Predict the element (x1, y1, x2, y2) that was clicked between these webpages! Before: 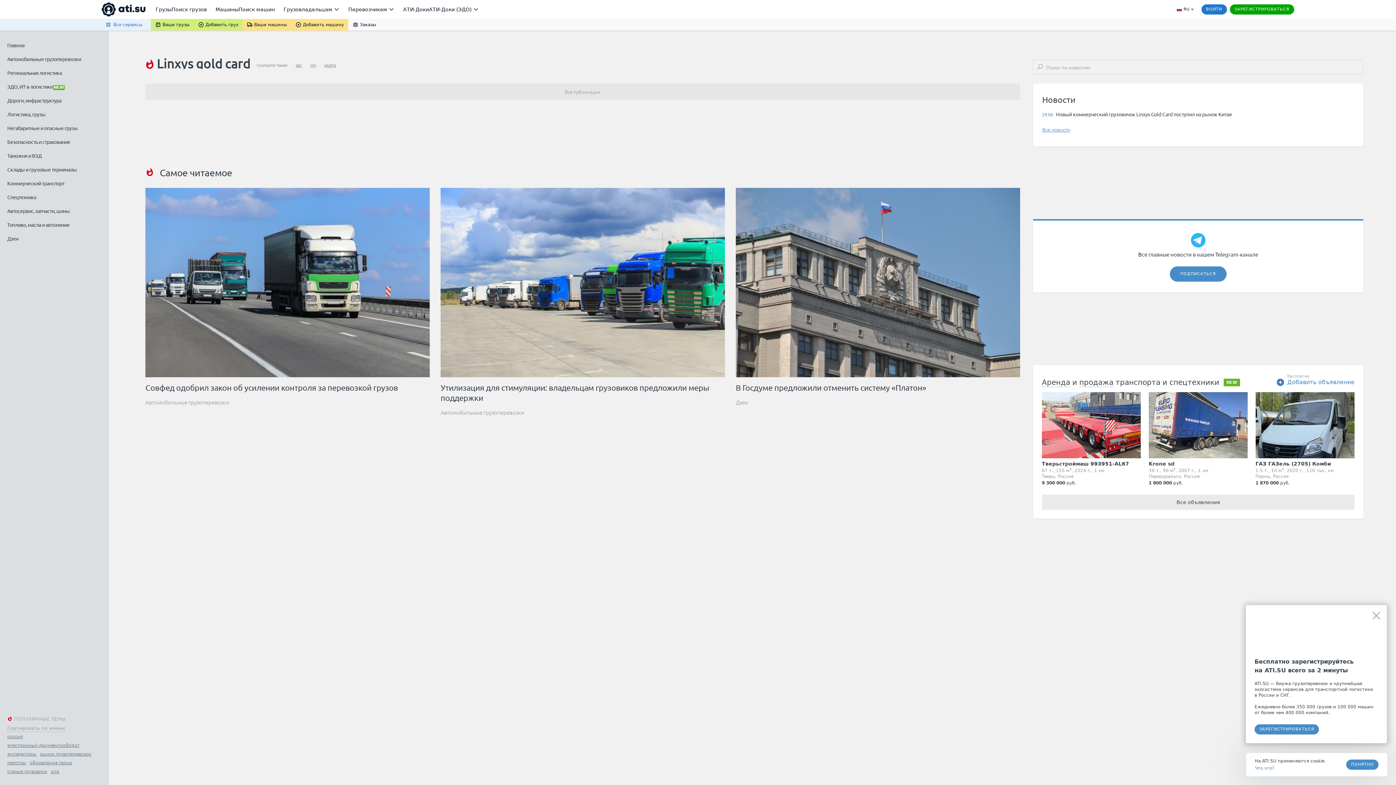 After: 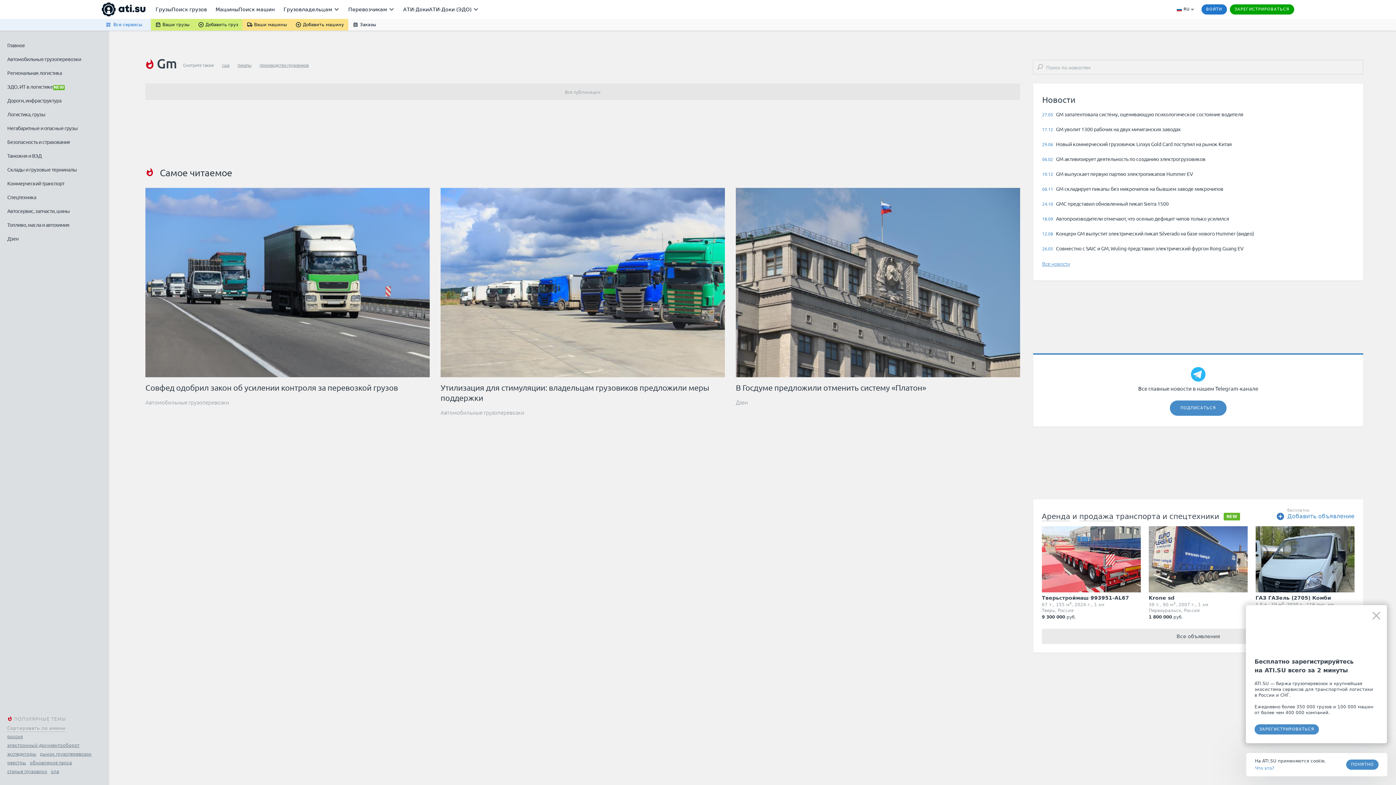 Action: bbox: (310, 58, 316, 72) label: gm